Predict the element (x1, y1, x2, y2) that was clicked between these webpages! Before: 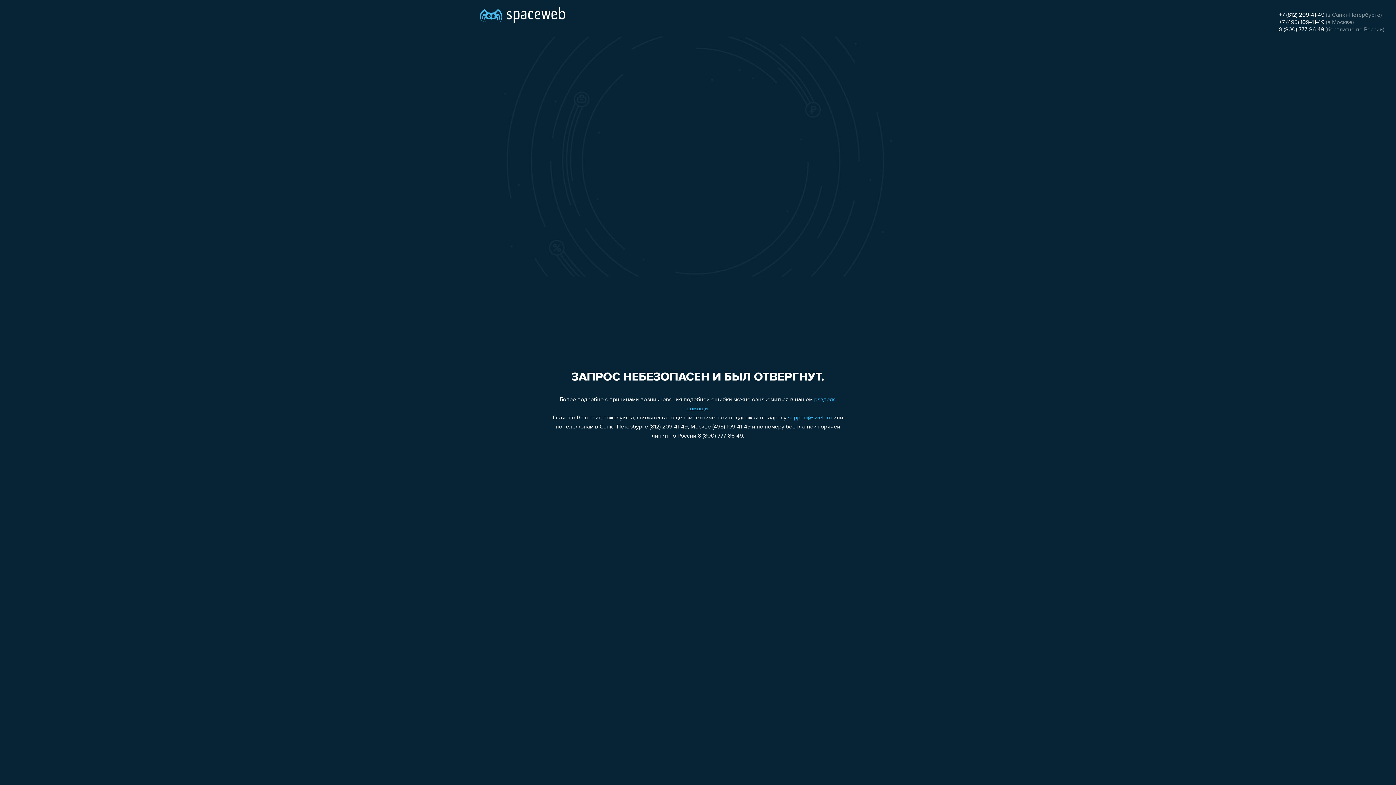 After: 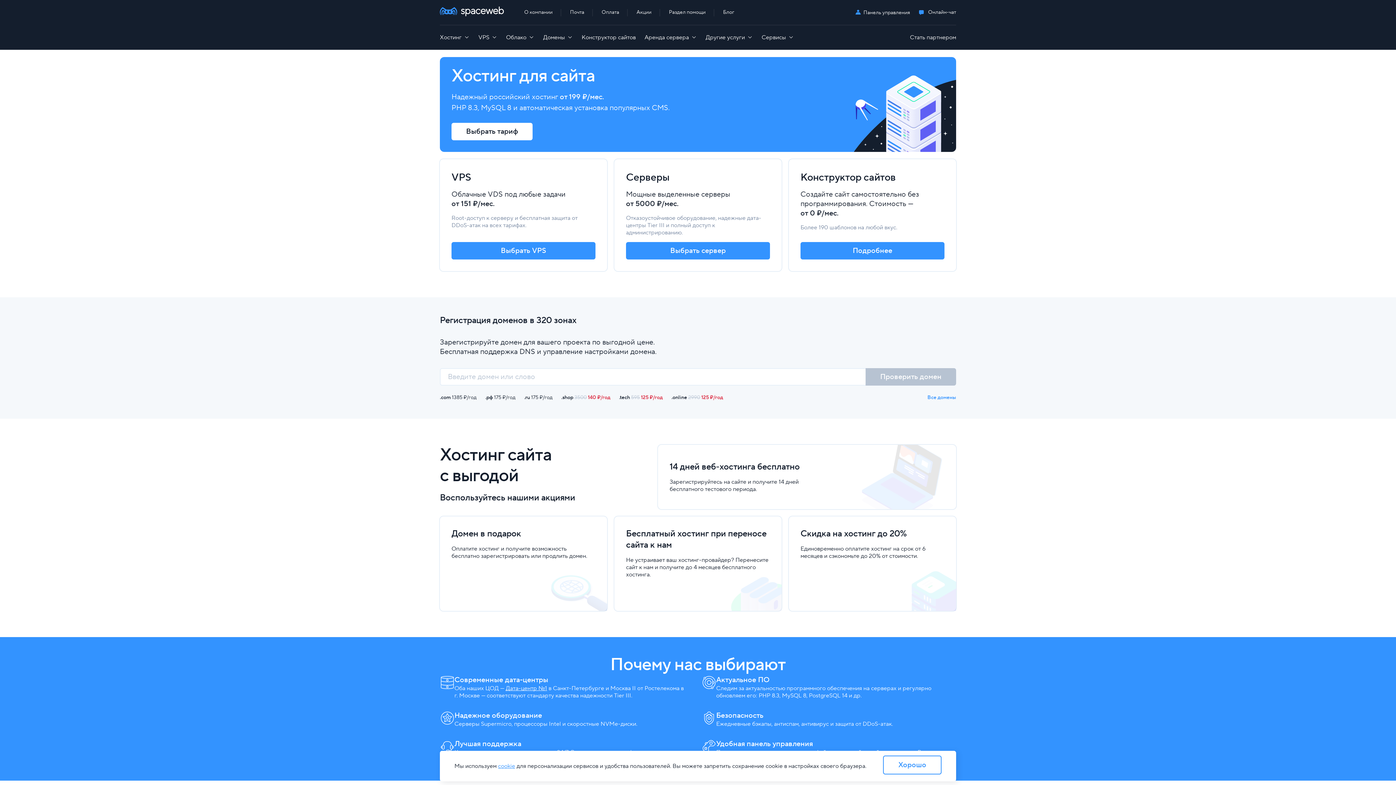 Action: bbox: (480, 0, 565, 25)